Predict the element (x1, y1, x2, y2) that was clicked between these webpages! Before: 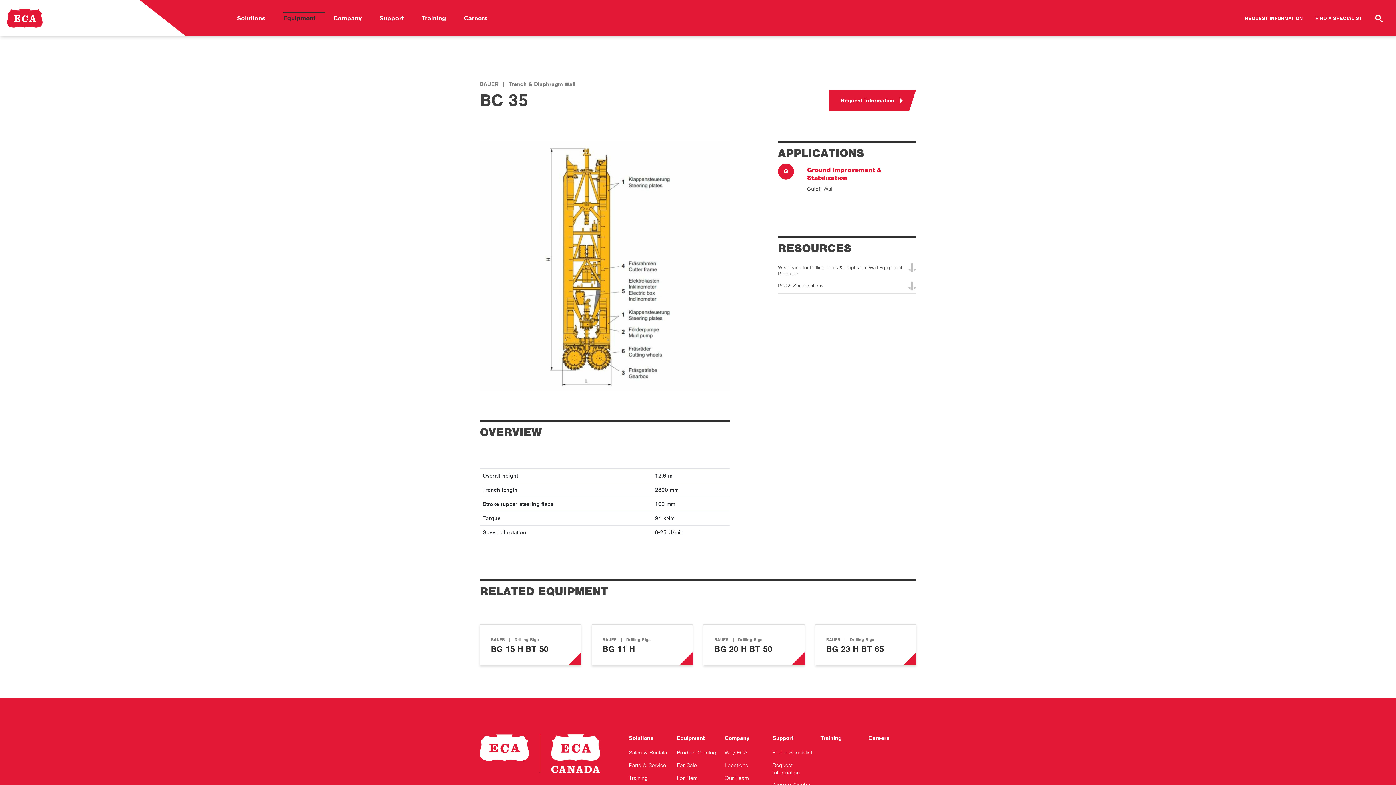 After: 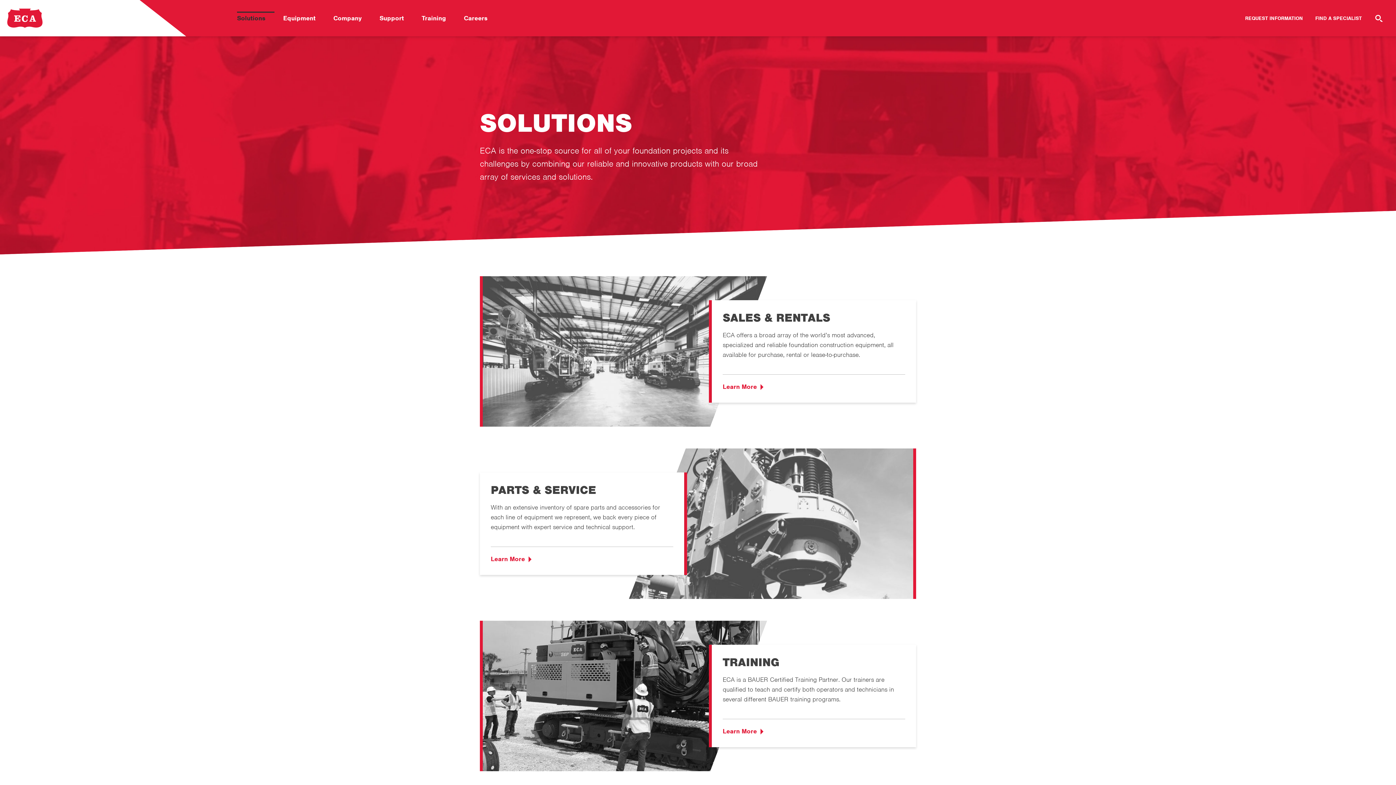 Action: label: Solutions bbox: (629, 734, 653, 742)